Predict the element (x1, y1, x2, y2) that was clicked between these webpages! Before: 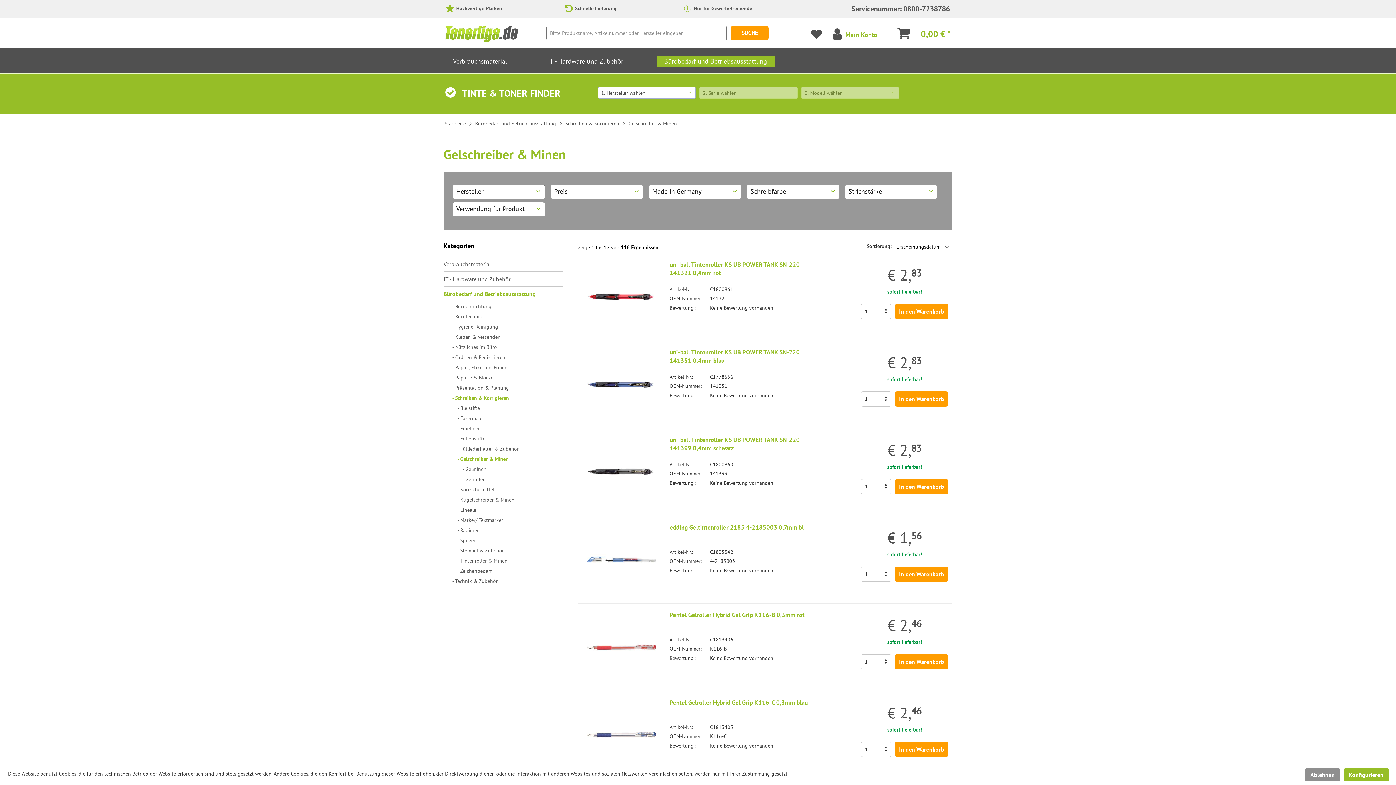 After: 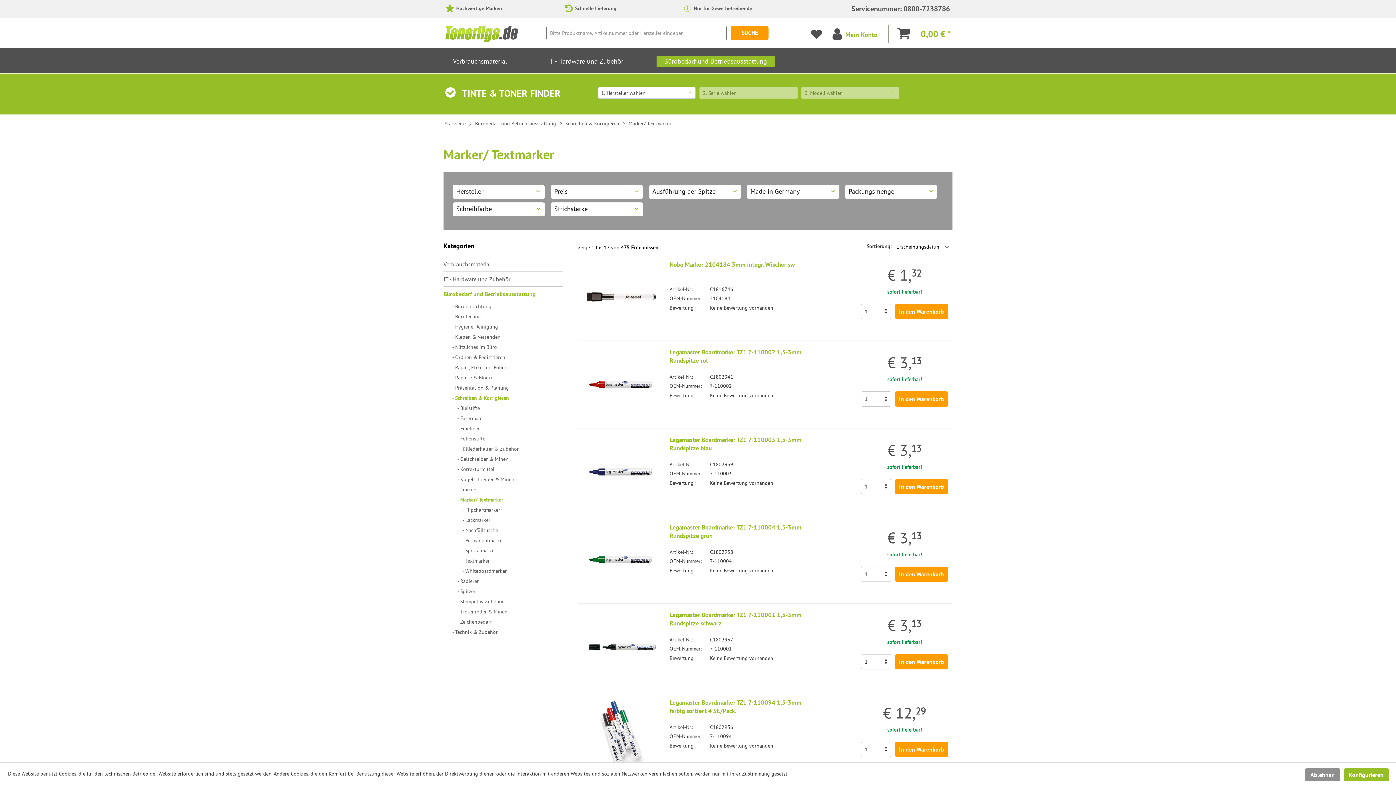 Action: bbox: (453, 515, 563, 525) label: - Marker/ Textmarker